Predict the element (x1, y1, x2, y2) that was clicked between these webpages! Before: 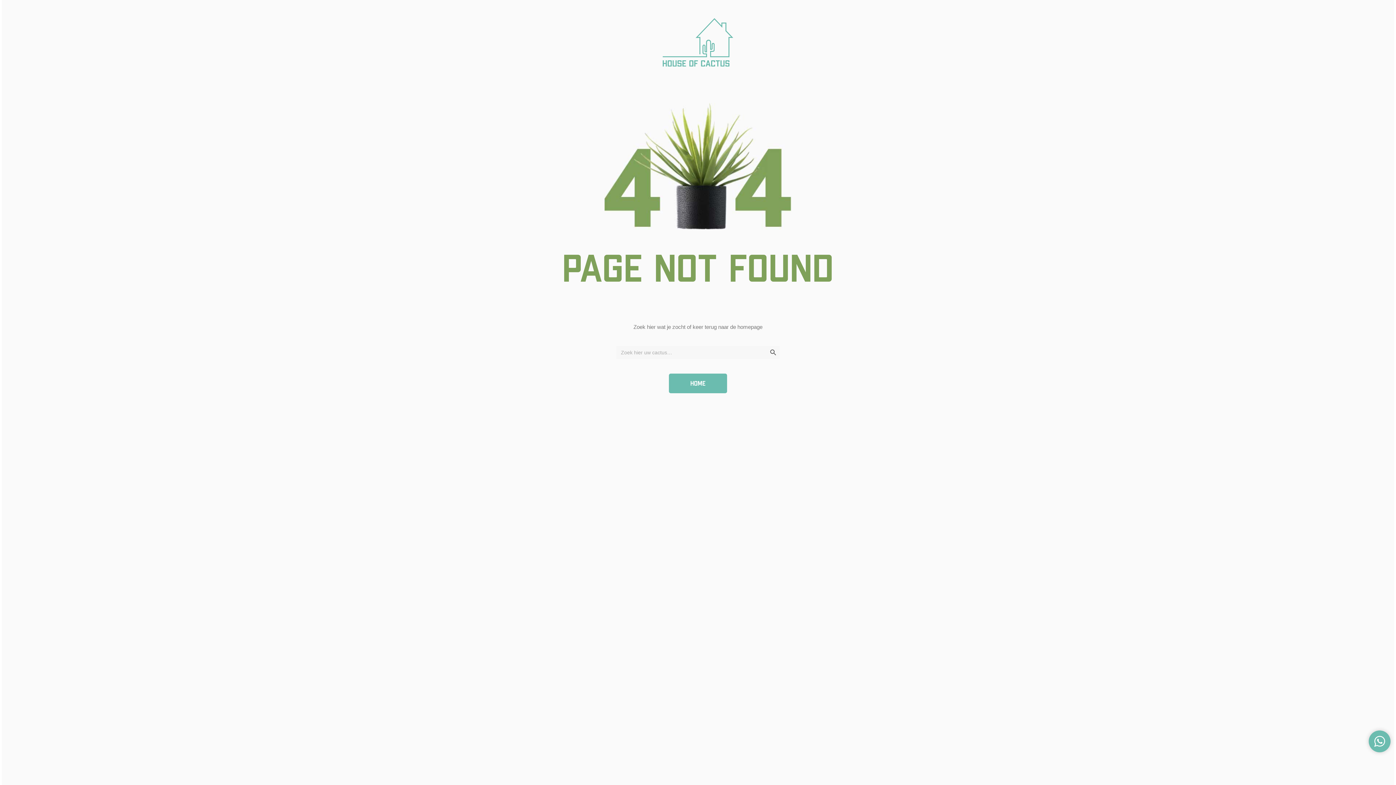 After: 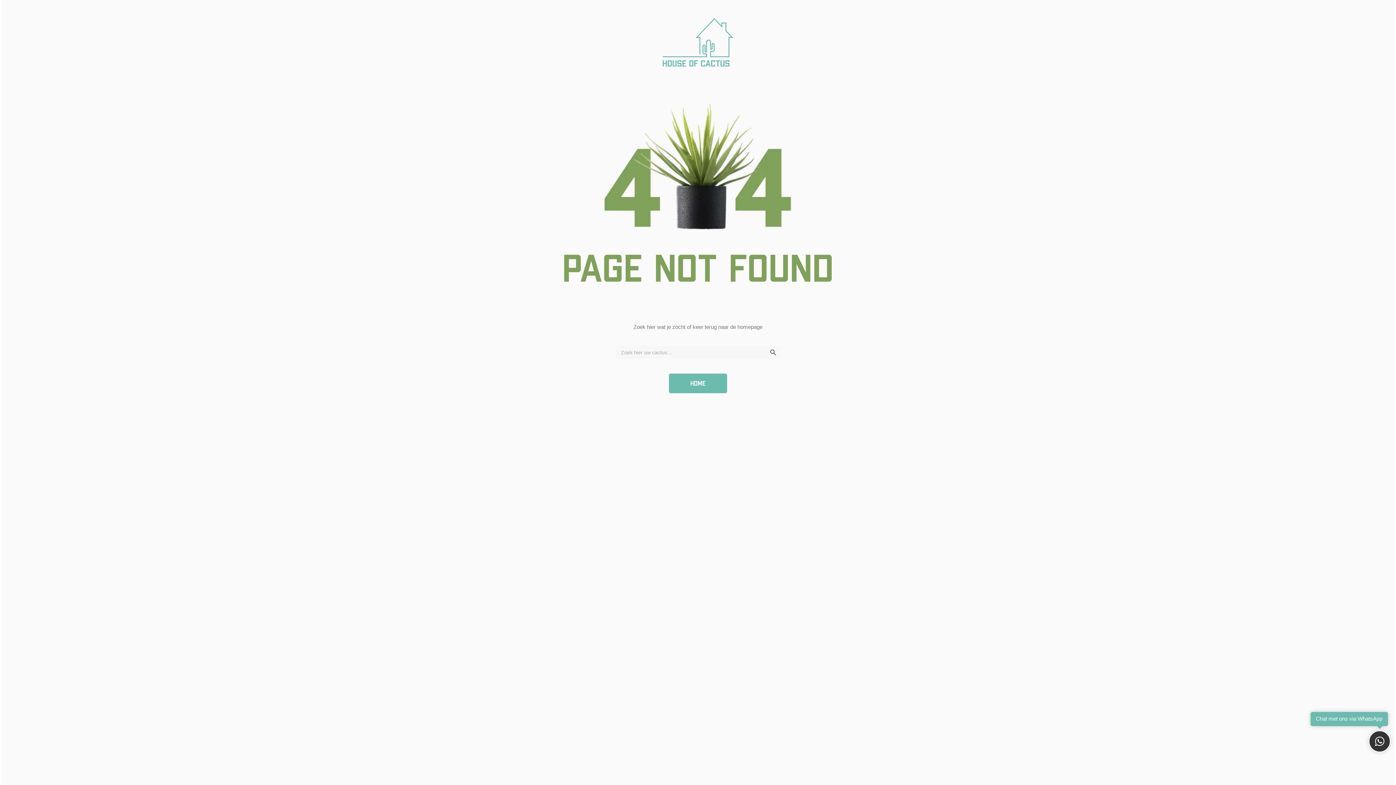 Action: bbox: (1369, 730, 1390, 752)